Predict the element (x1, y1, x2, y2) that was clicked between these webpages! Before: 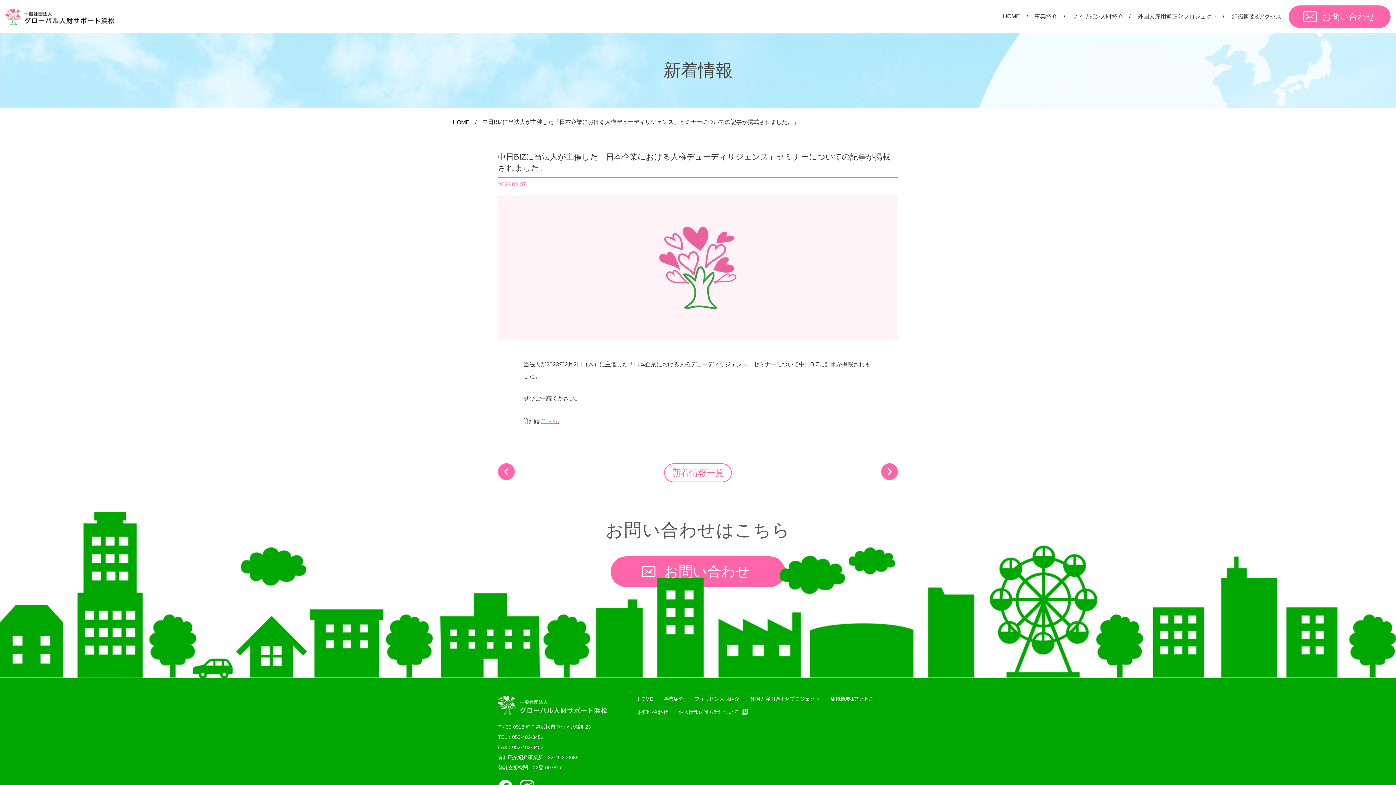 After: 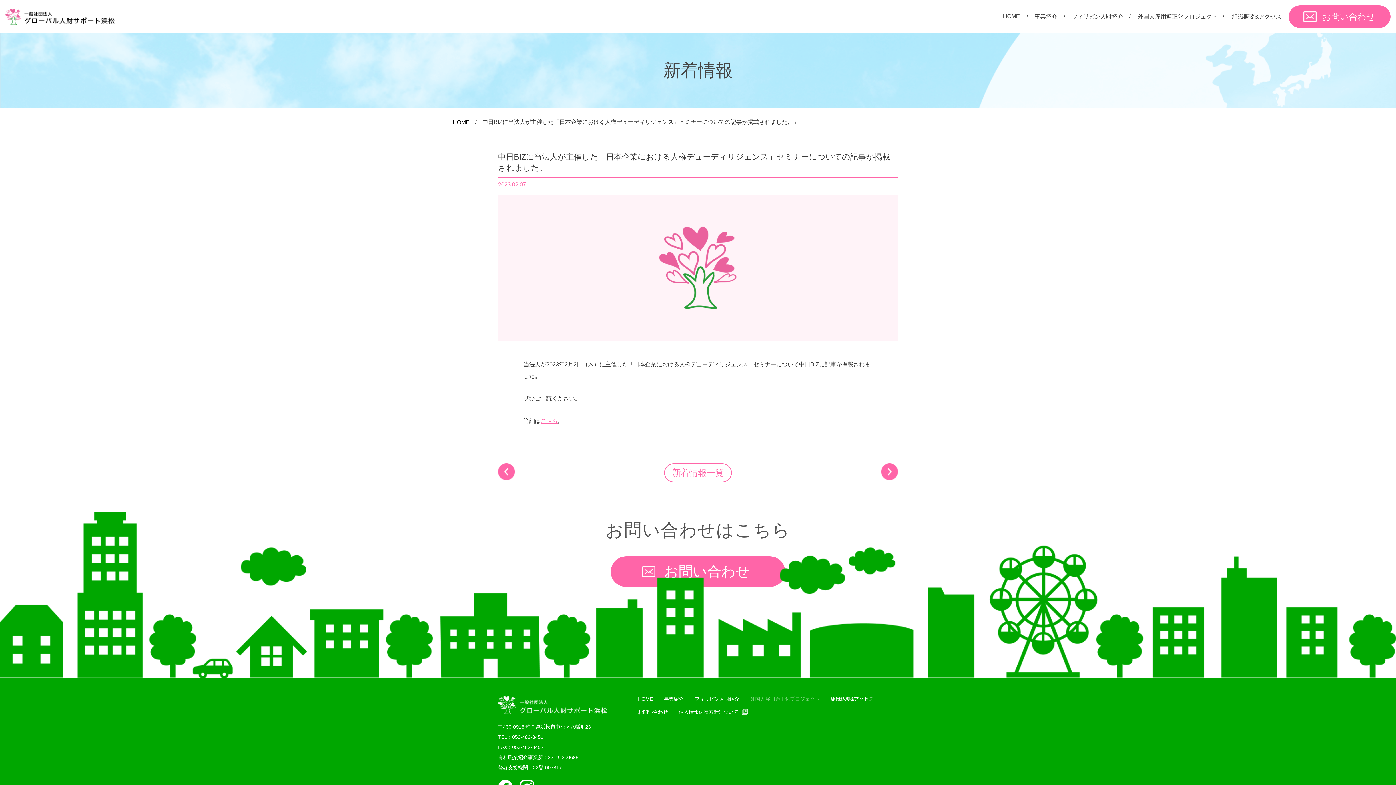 Action: bbox: (750, 696, 820, 702) label: 外国人雇用適正化プロジェクト